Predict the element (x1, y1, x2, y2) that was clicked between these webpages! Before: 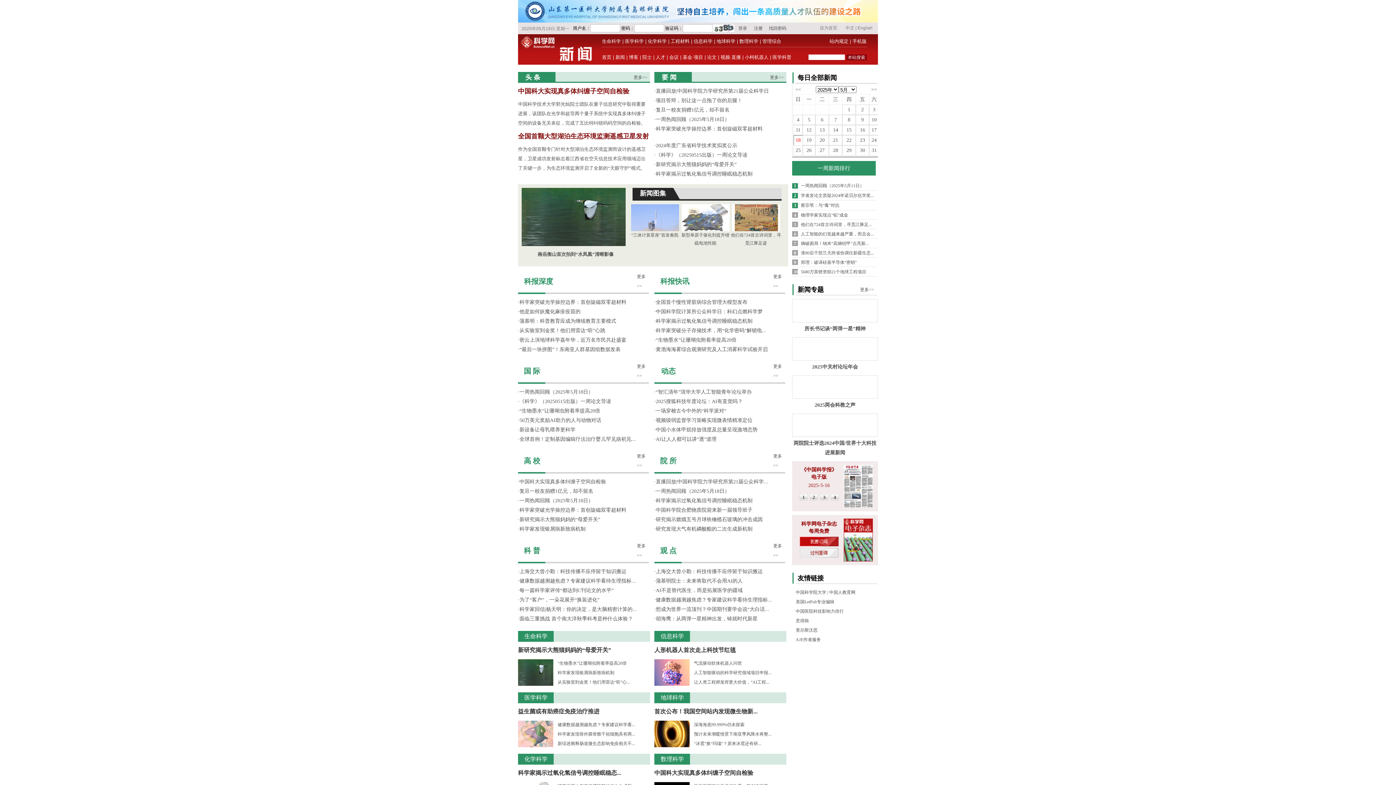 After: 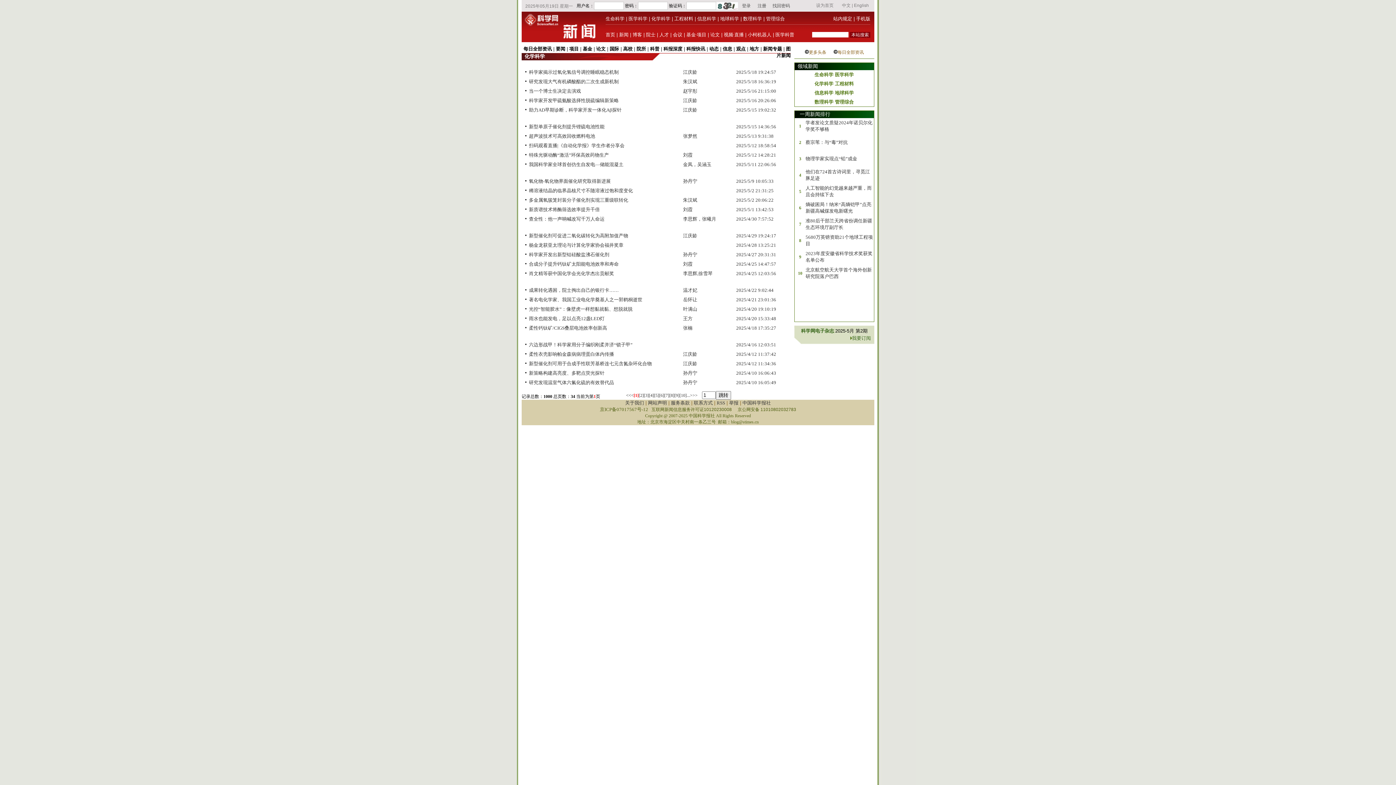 Action: bbox: (524, 756, 547, 762) label: 化学科学